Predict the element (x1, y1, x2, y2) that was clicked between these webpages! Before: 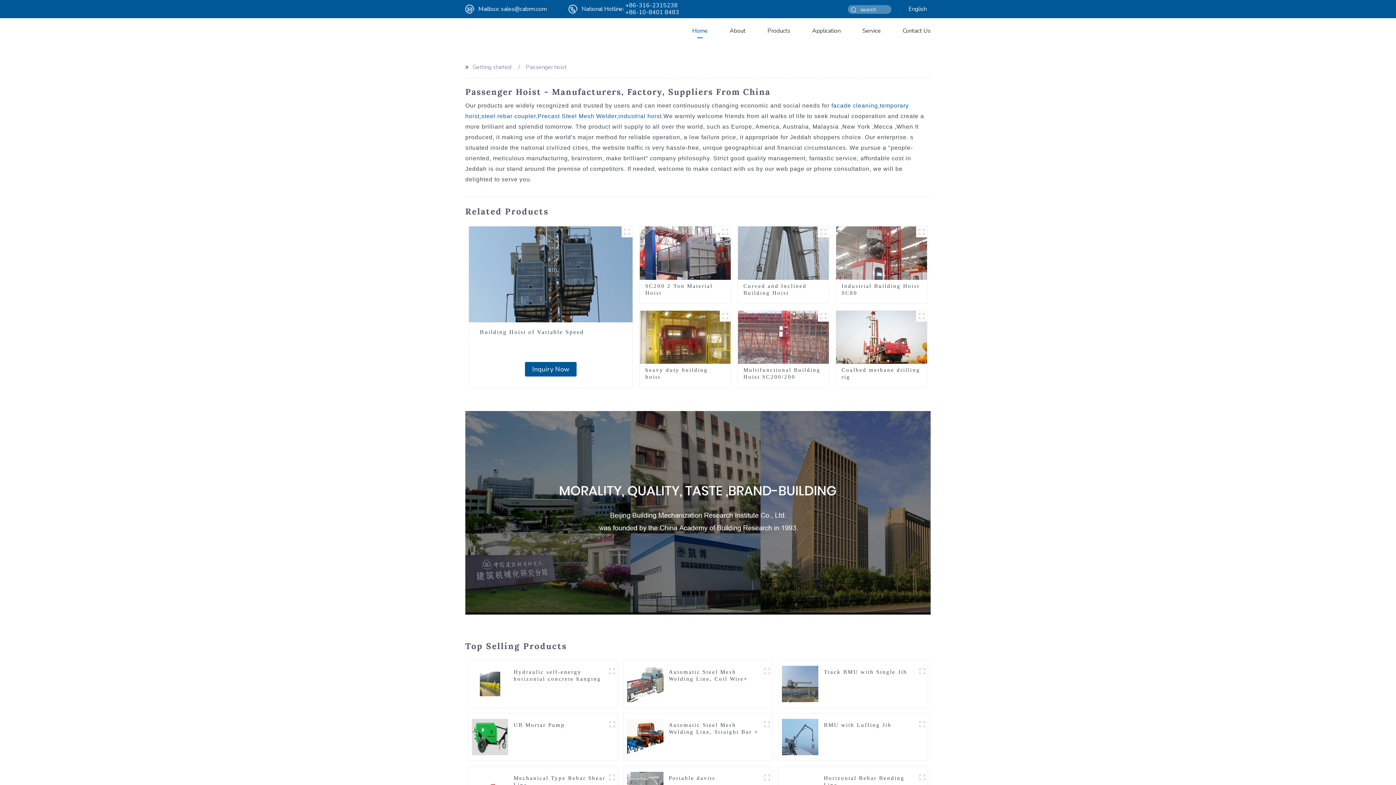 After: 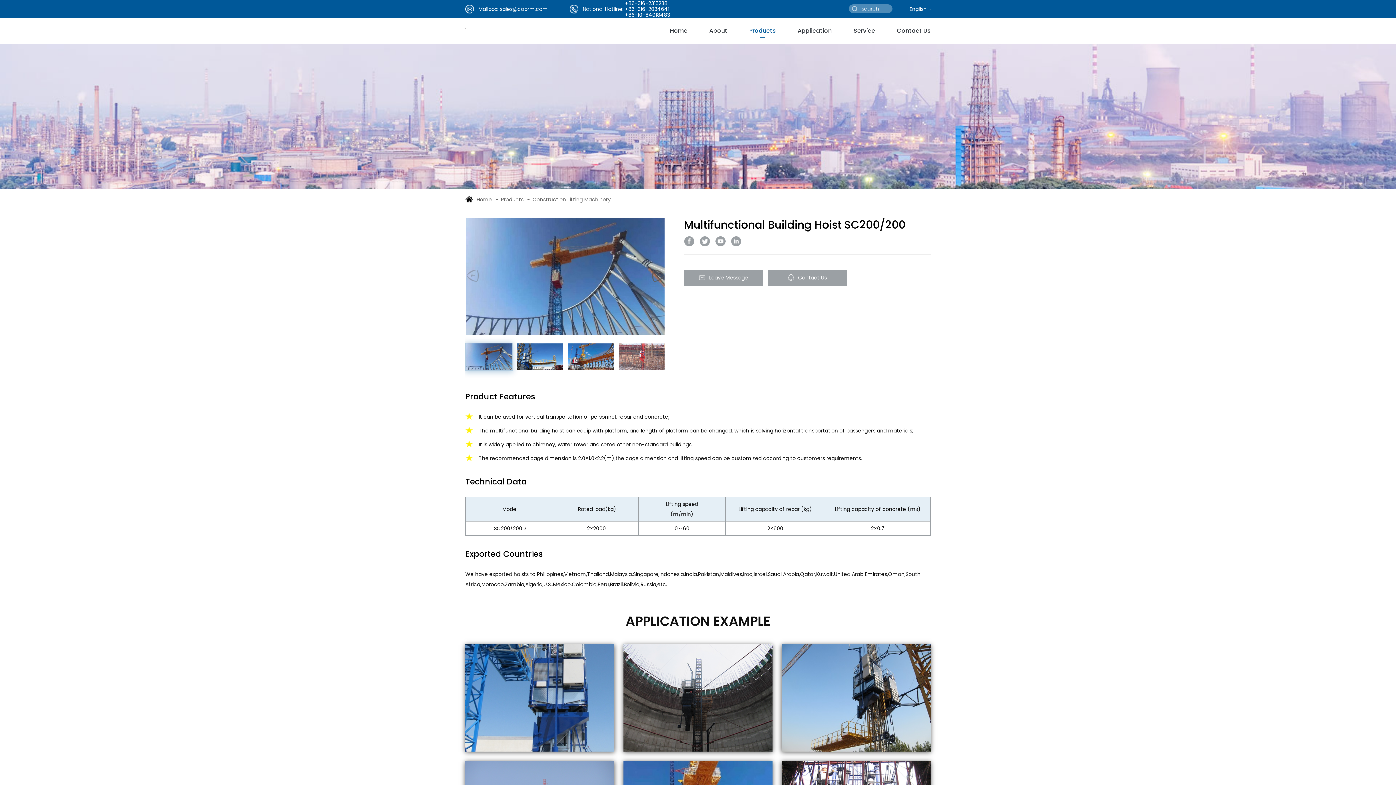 Action: bbox: (743, 367, 823, 380) label: Multifunctional Building Hoist SC200/200